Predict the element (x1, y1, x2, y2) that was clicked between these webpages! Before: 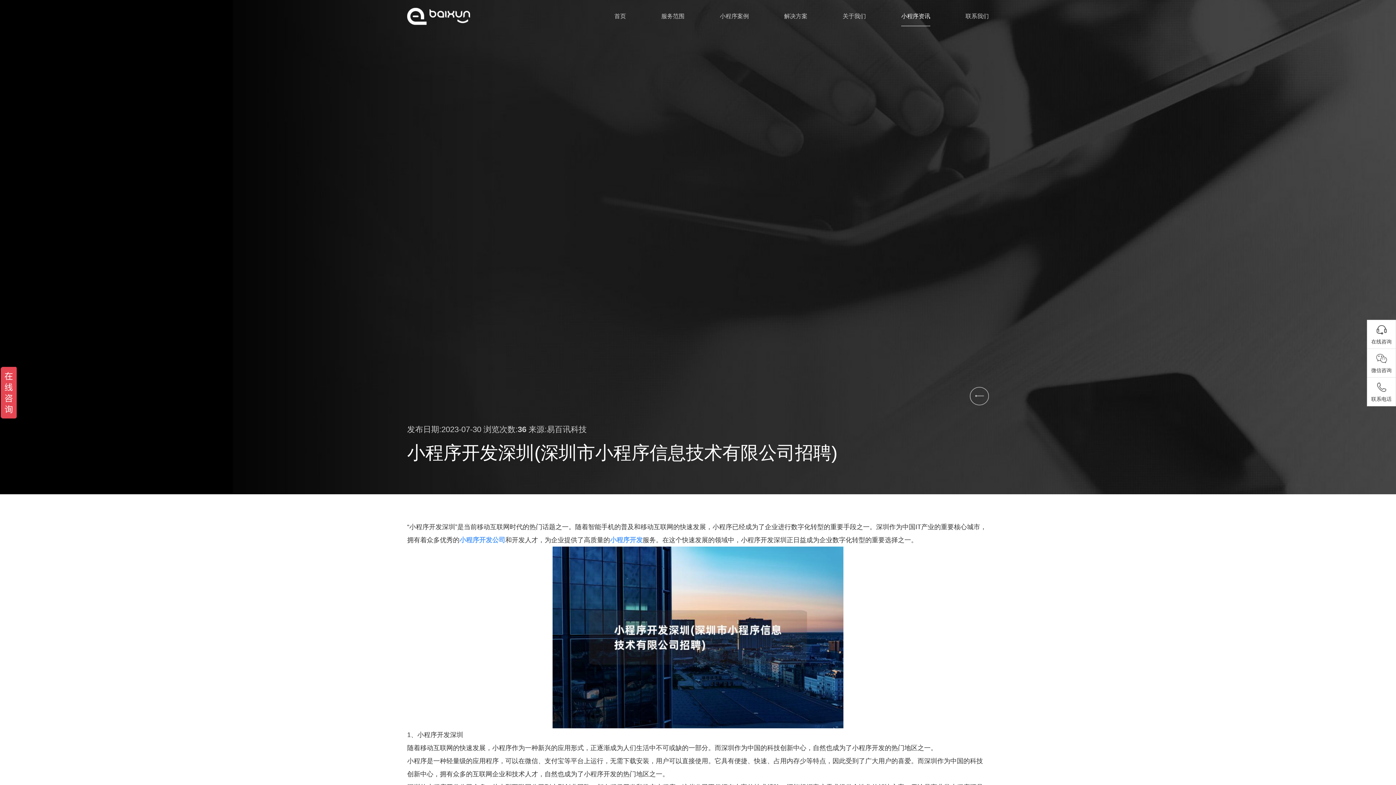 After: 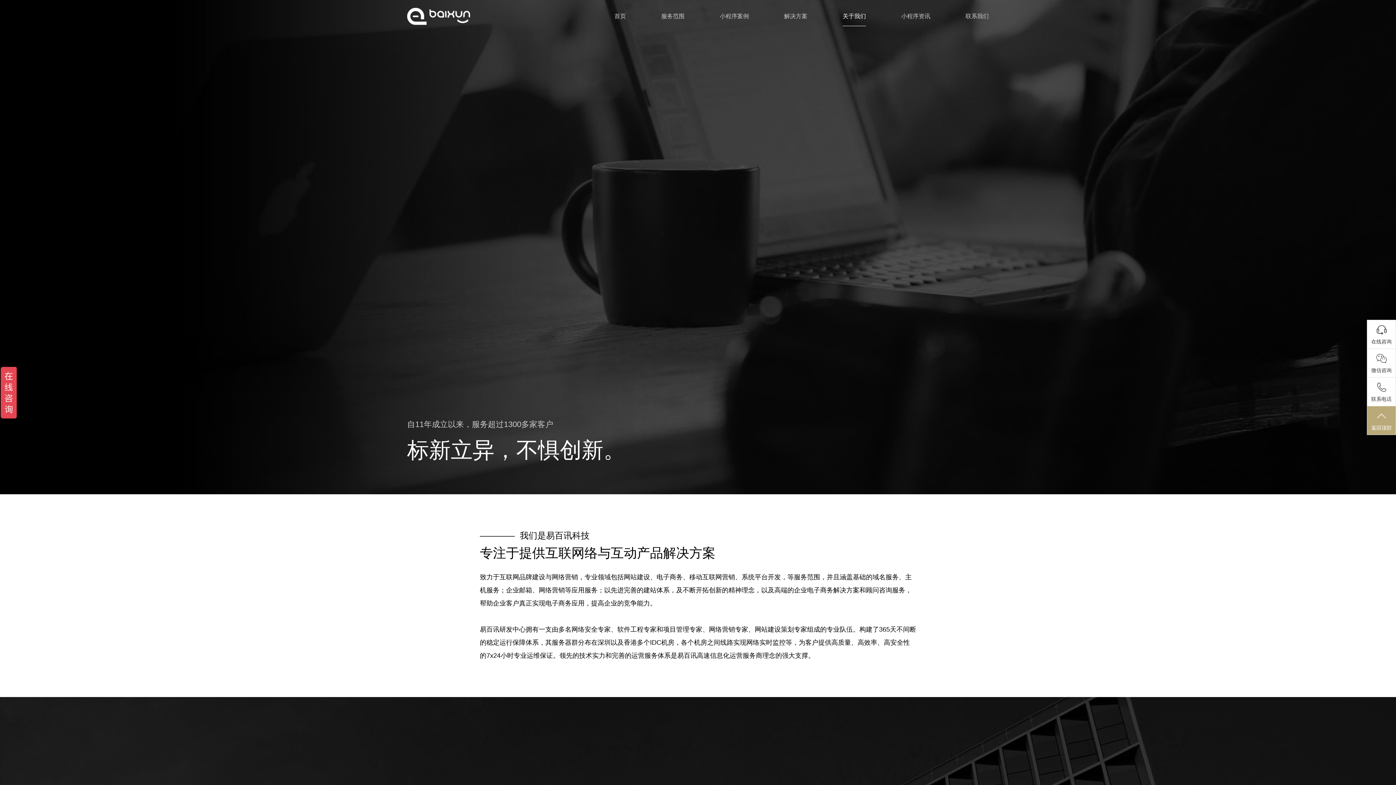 Action: bbox: (842, 0, 866, 32) label: 关于我们